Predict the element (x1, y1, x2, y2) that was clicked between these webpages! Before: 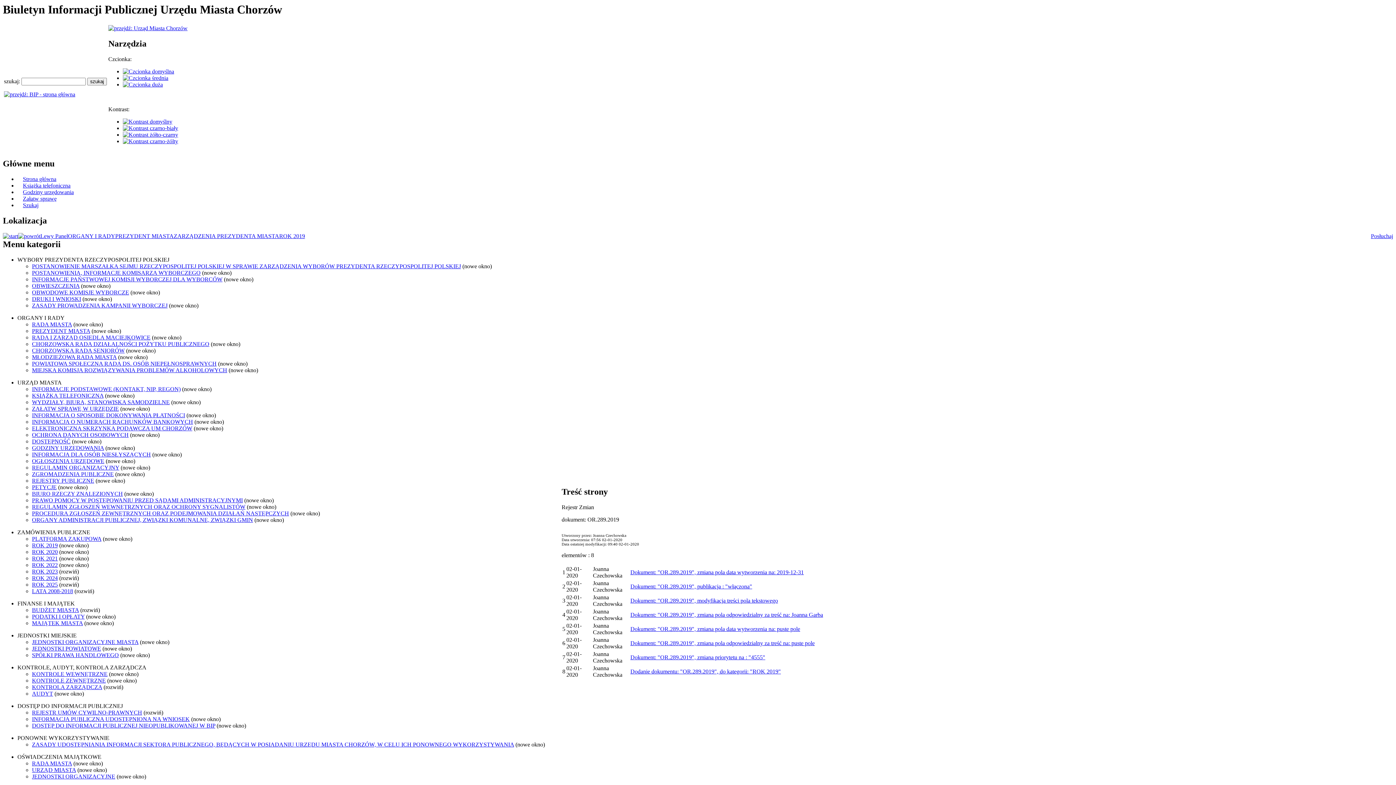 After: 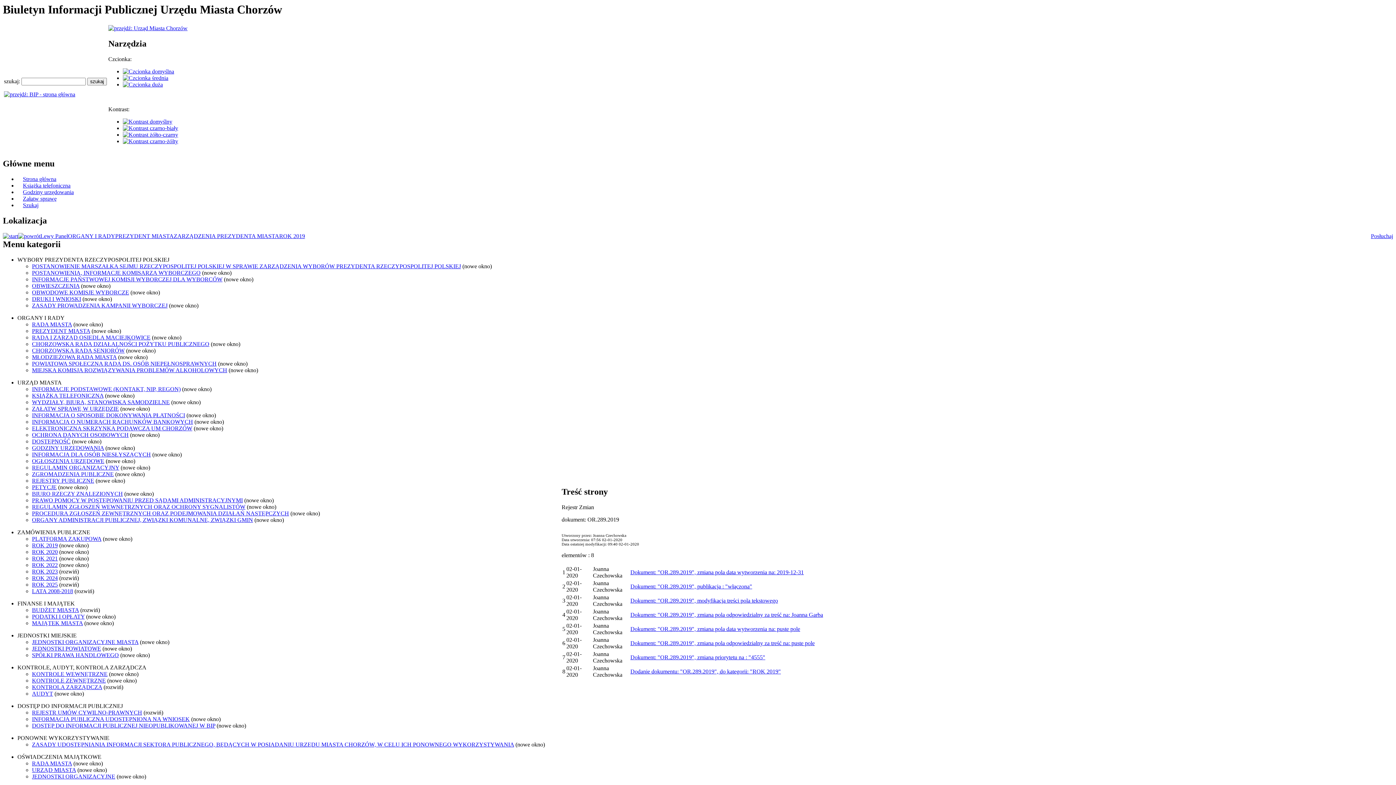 Action: bbox: (122, 68, 174, 74)